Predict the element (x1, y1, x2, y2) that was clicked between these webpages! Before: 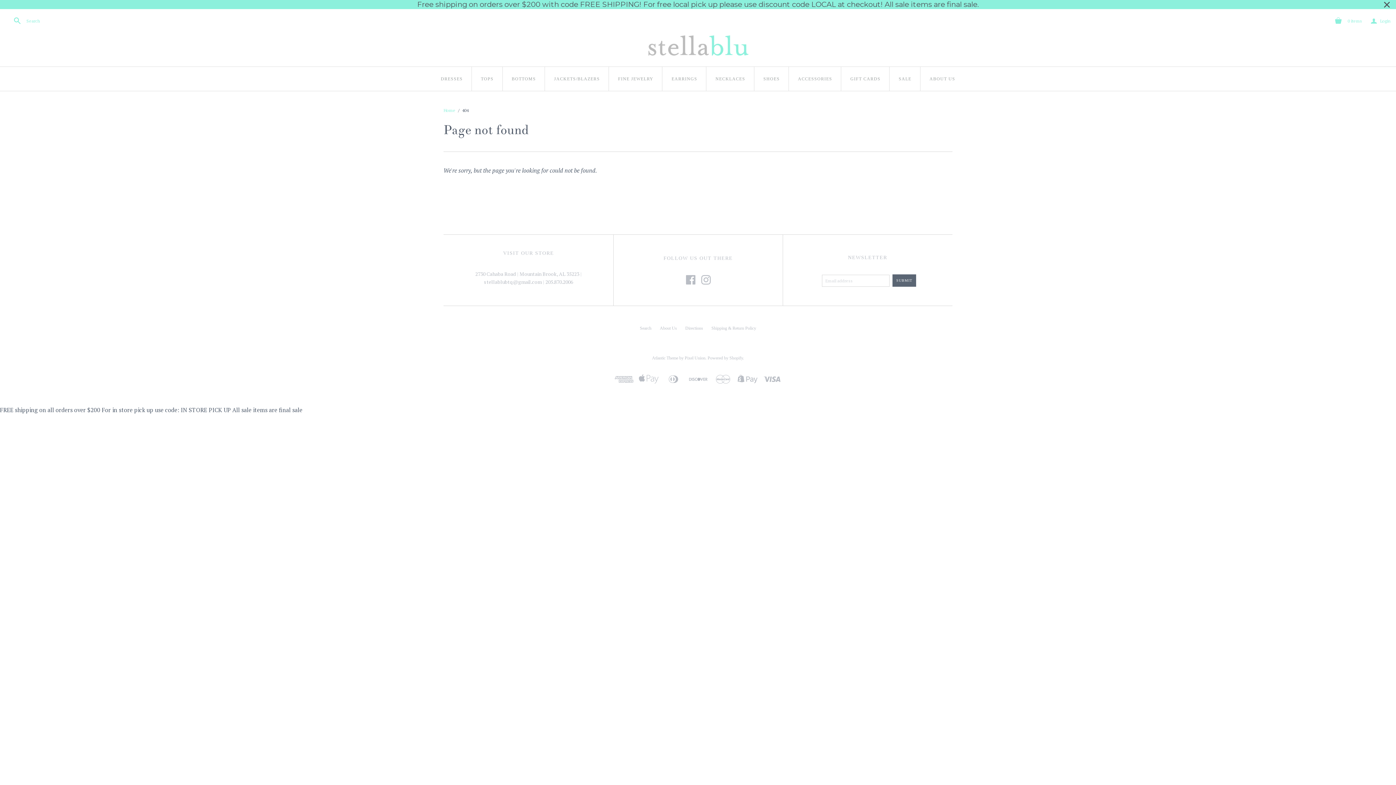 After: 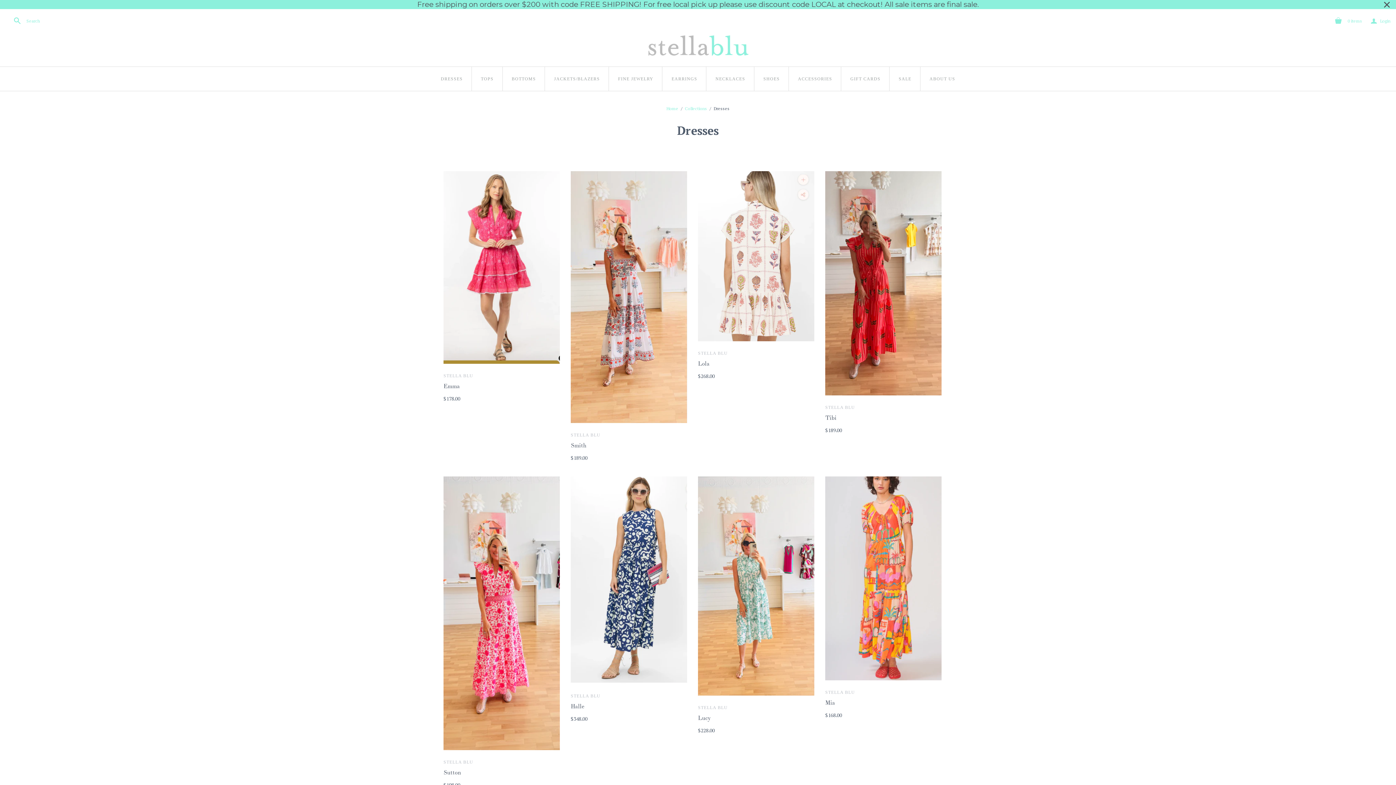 Action: label: DRESSES bbox: (431, 66, 471, 90)